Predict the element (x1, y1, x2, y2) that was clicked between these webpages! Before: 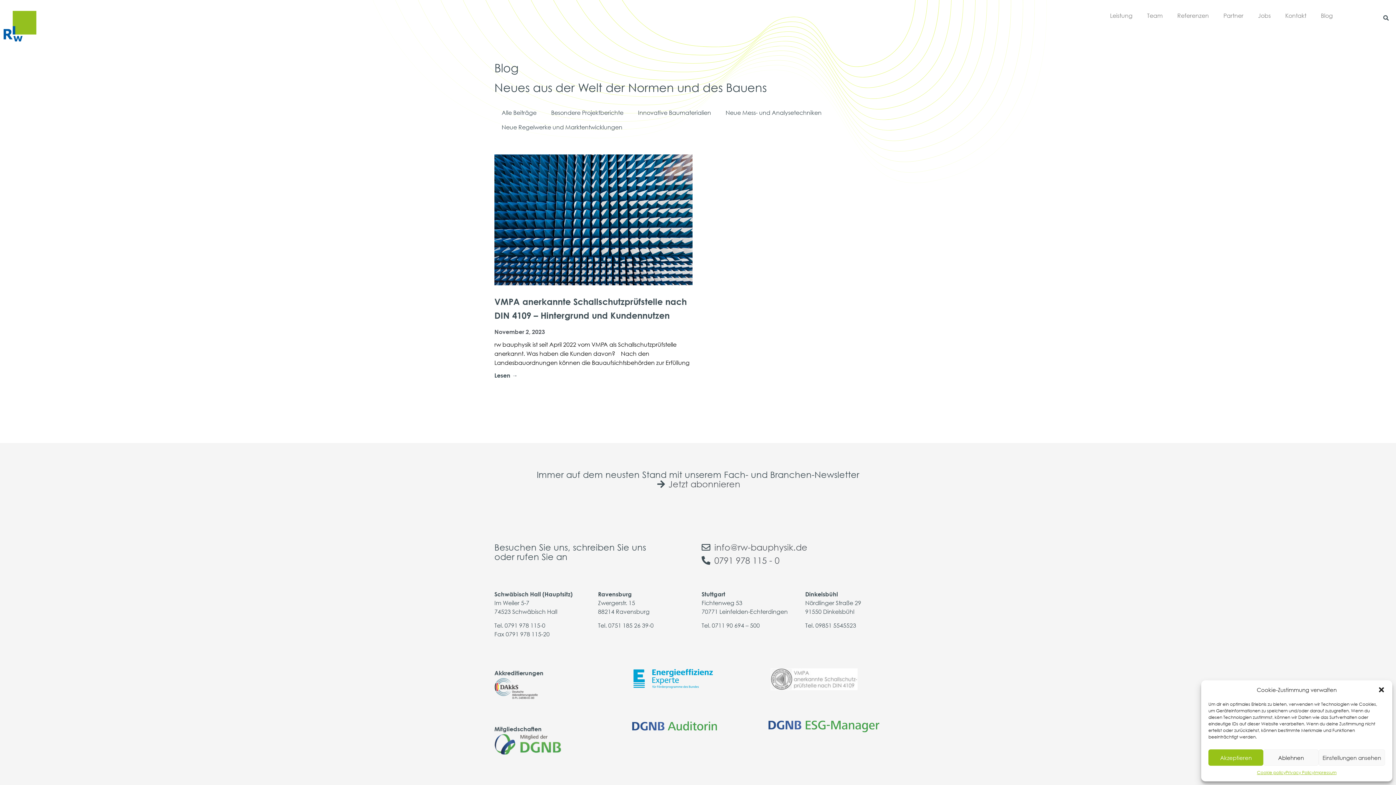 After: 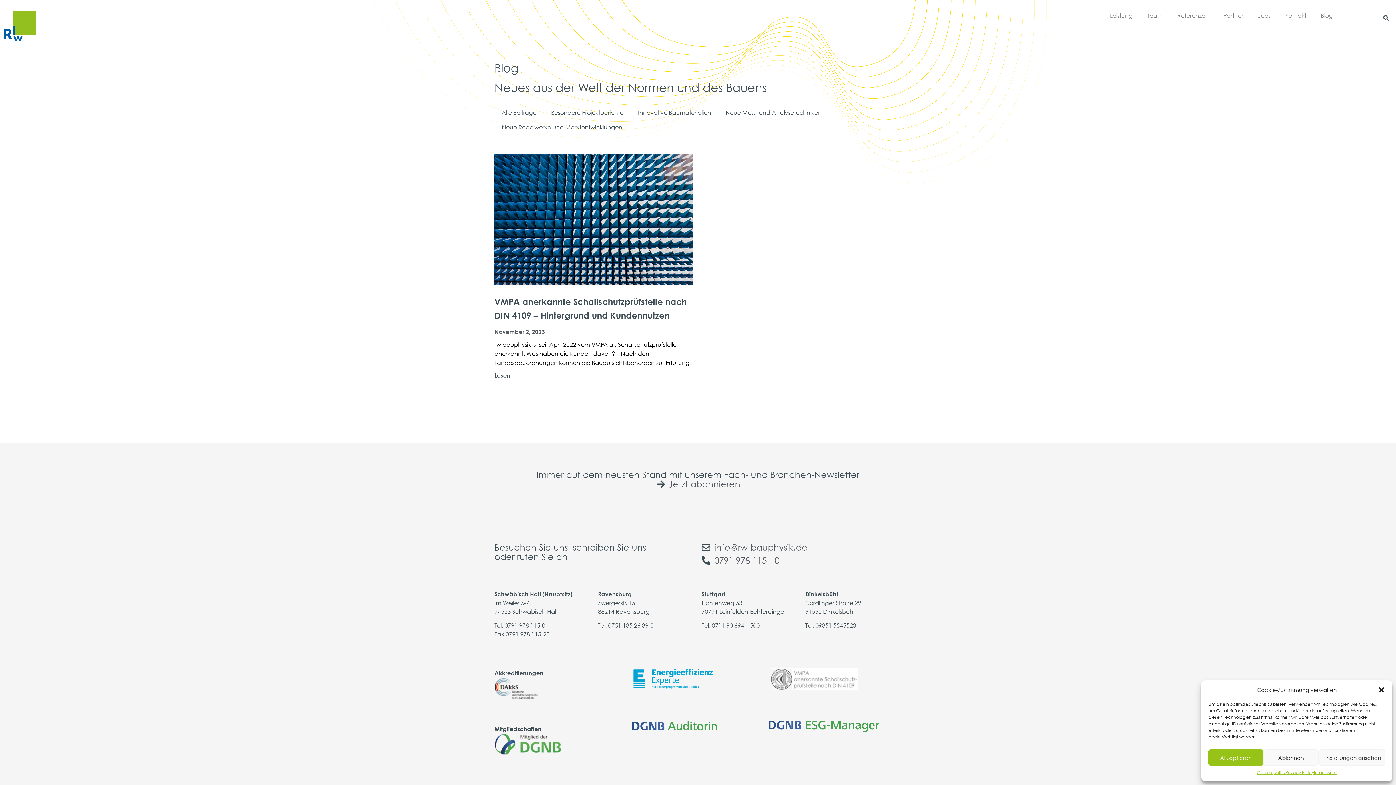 Action: label: 0791 978 115 - 0 bbox: (701, 555, 901, 565)